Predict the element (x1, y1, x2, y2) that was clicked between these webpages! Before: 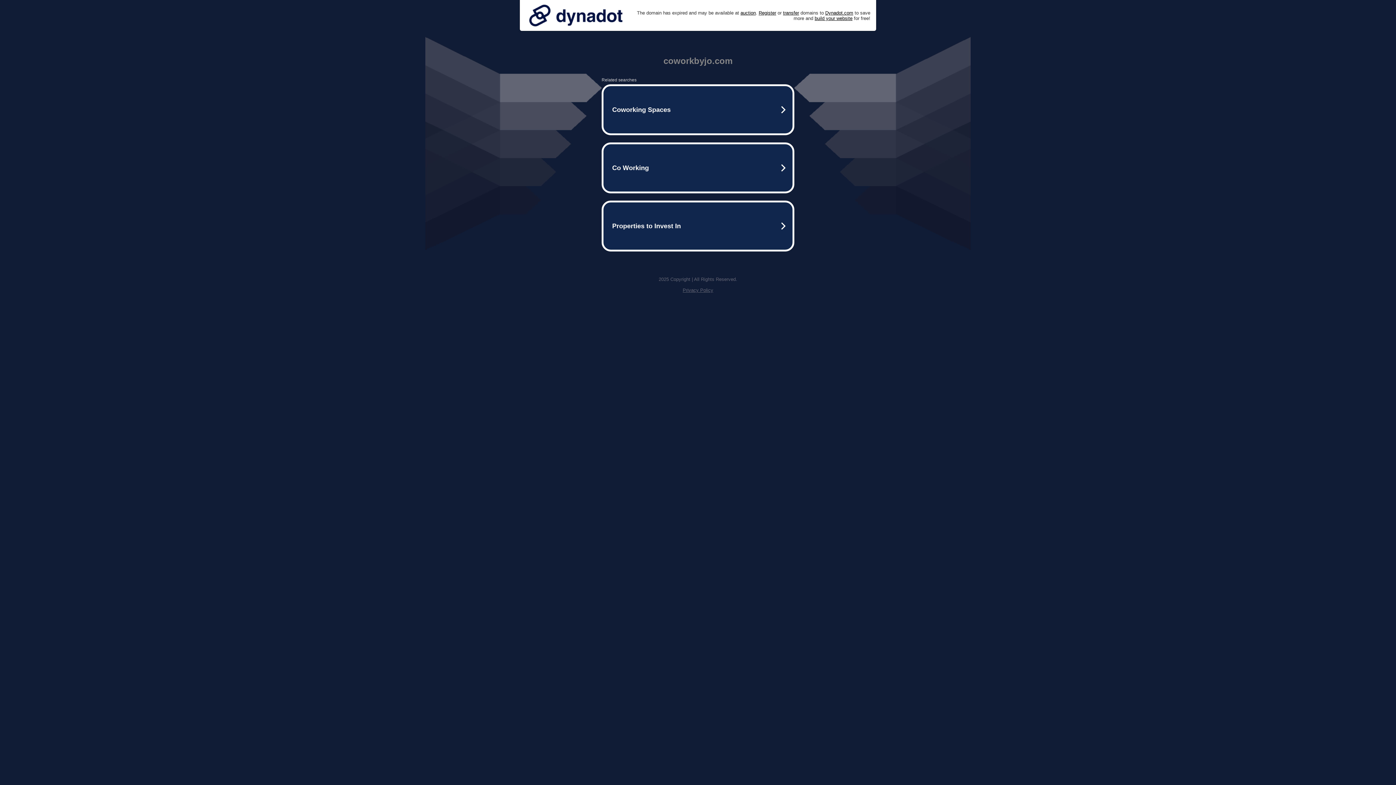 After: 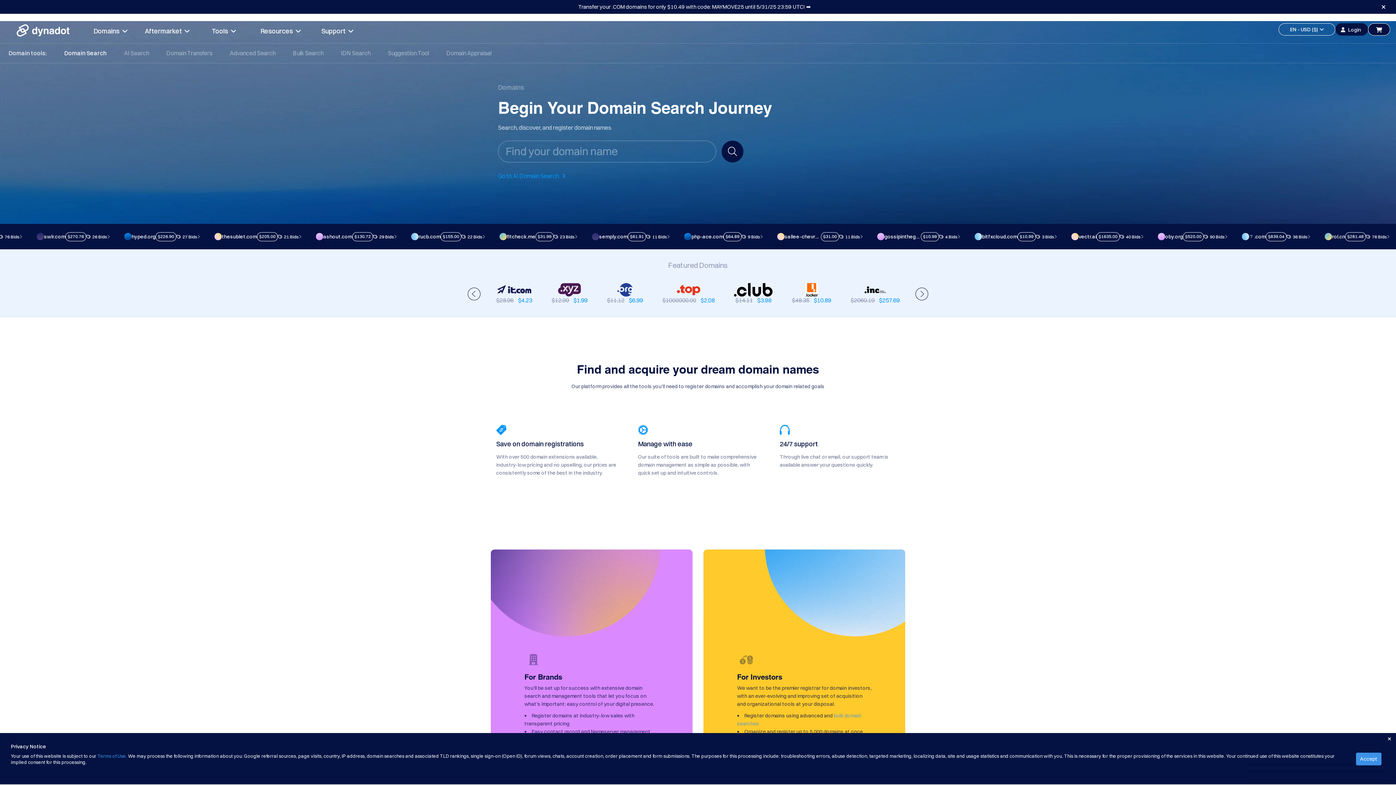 Action: label: Register bbox: (758, 10, 776, 15)